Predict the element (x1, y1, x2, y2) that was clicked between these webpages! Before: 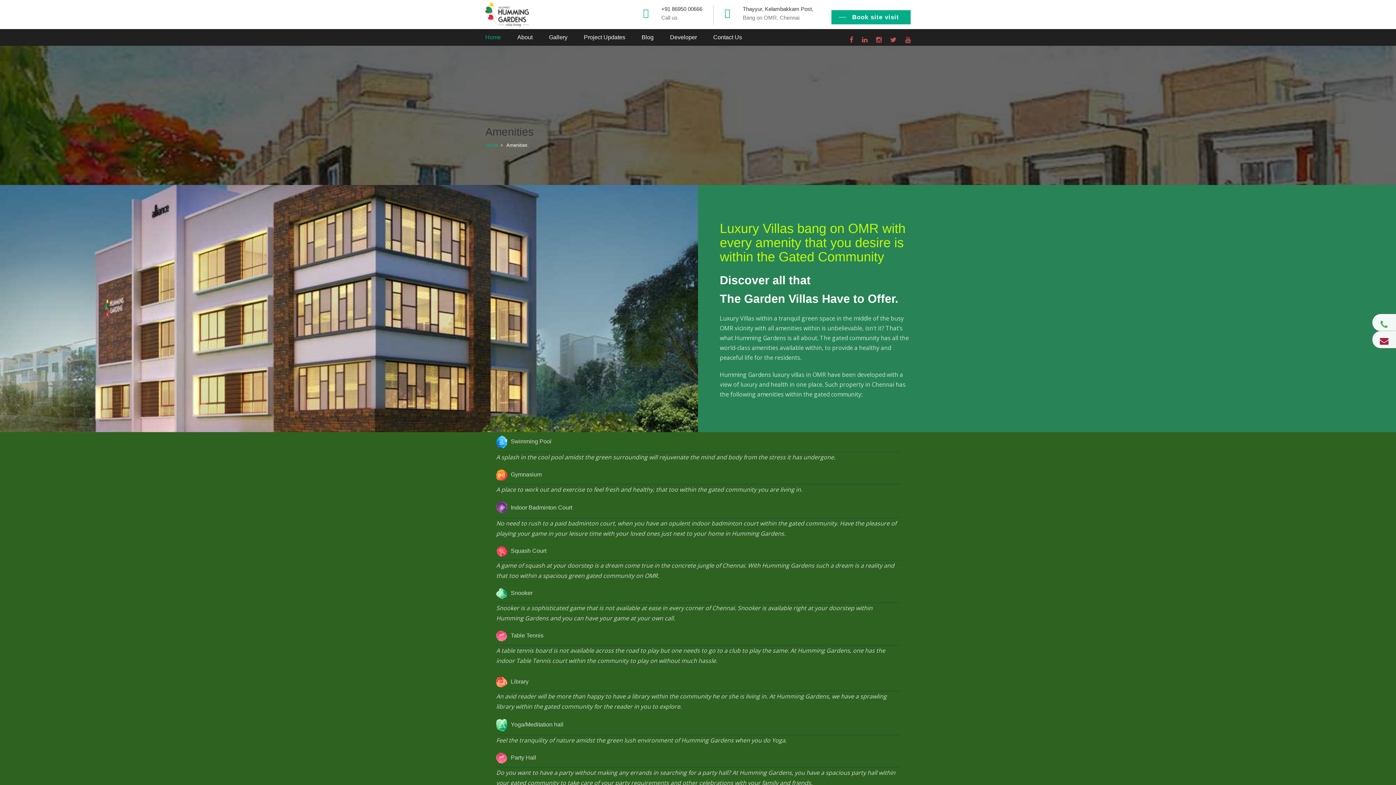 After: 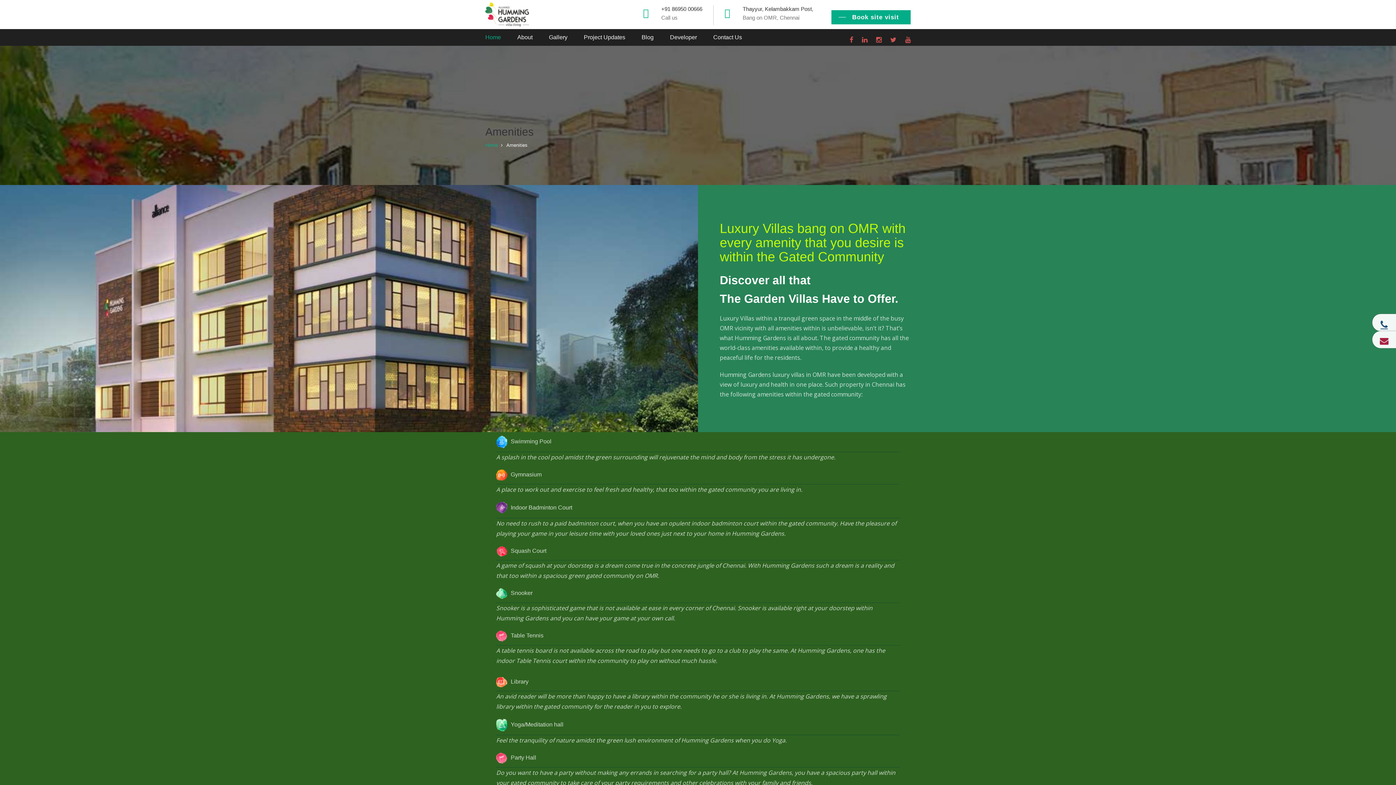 Action: bbox: (1372, 314, 1396, 331)